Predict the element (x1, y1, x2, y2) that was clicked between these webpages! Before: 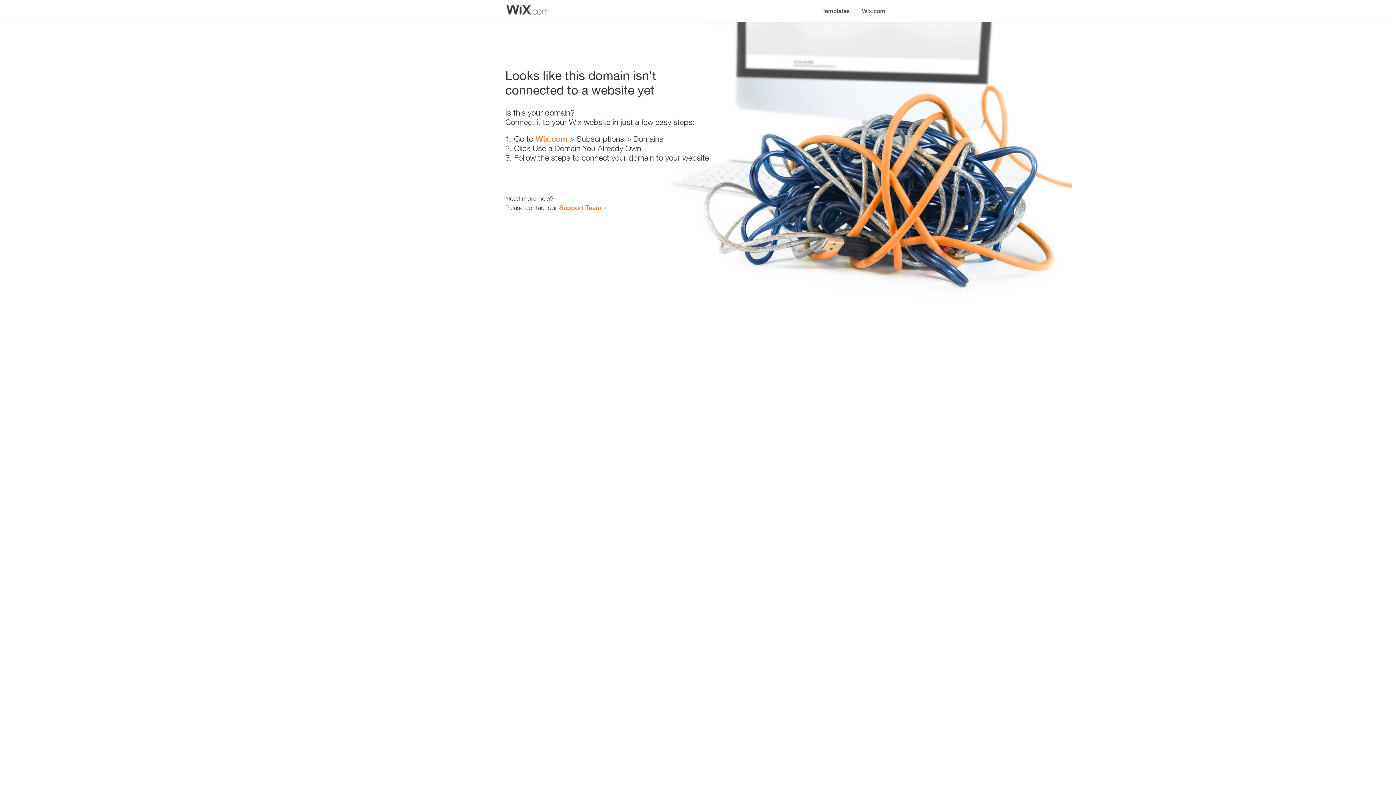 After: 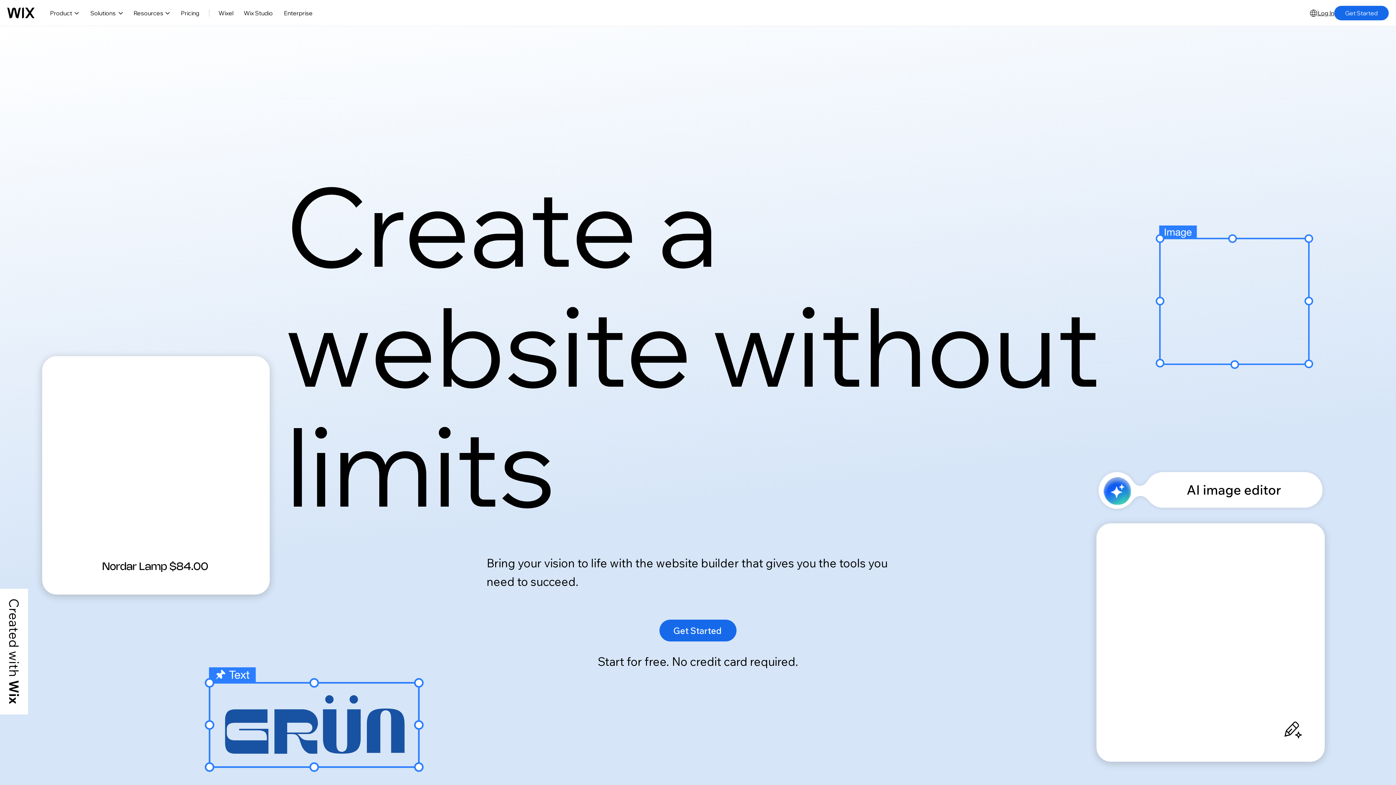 Action: bbox: (535, 134, 567, 143) label: Wix.com